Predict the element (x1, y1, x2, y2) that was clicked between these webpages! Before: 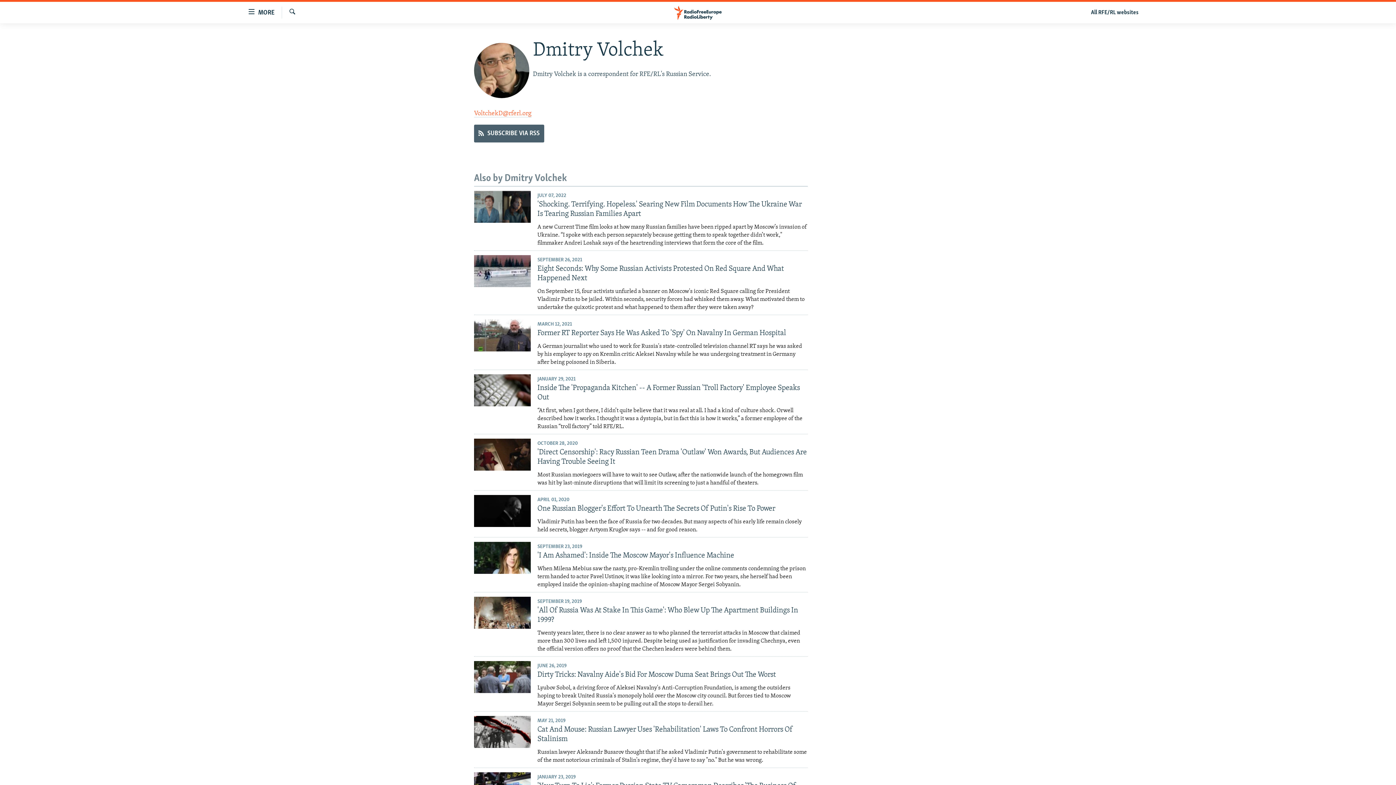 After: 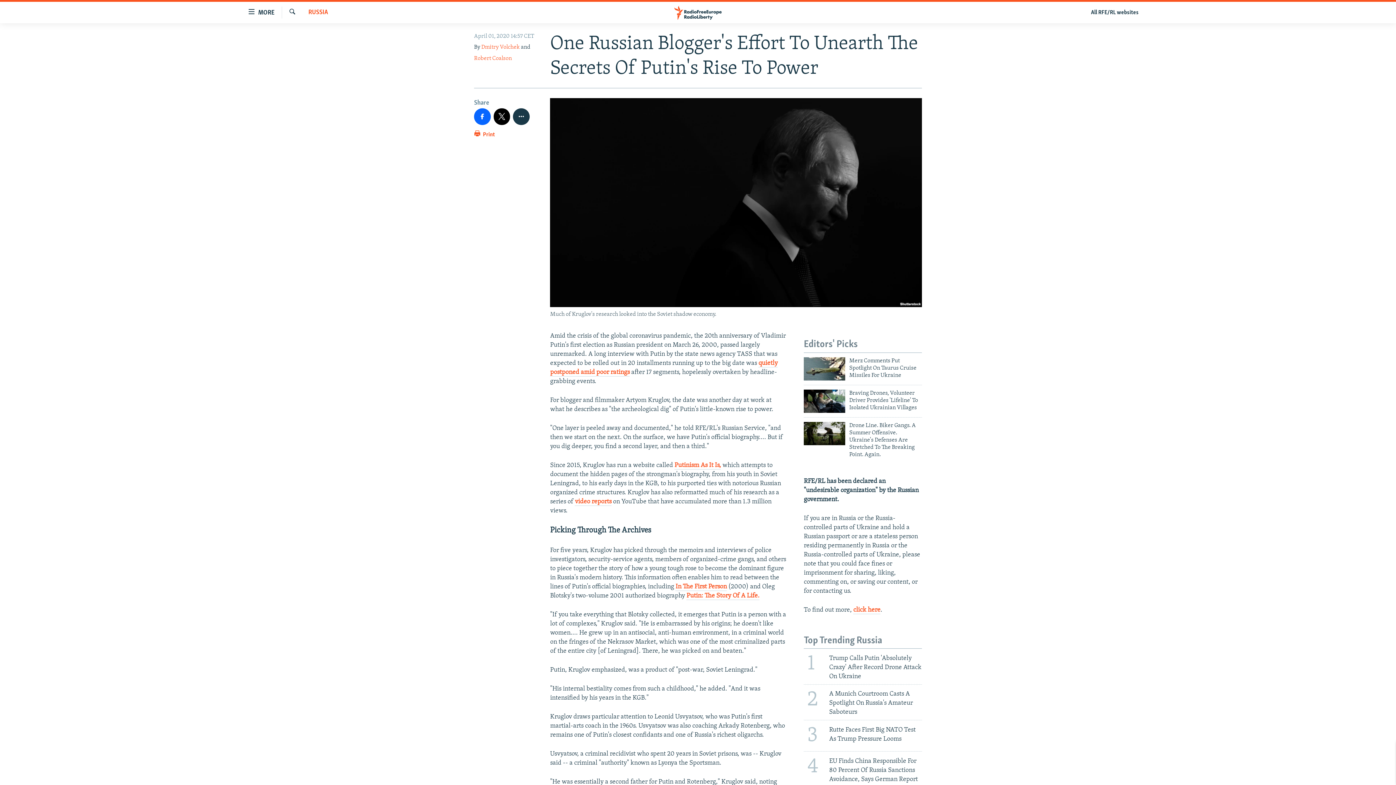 Action: bbox: (474, 495, 530, 527)